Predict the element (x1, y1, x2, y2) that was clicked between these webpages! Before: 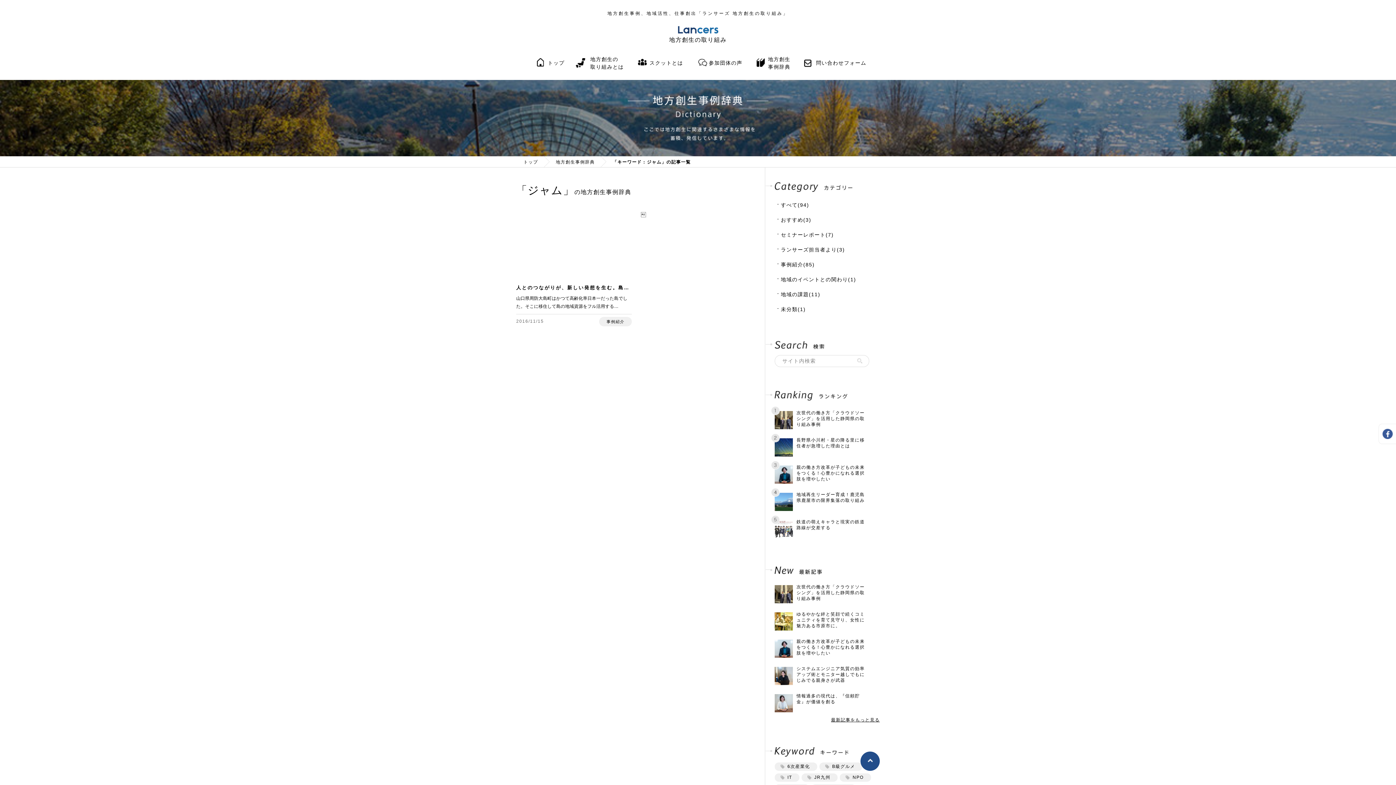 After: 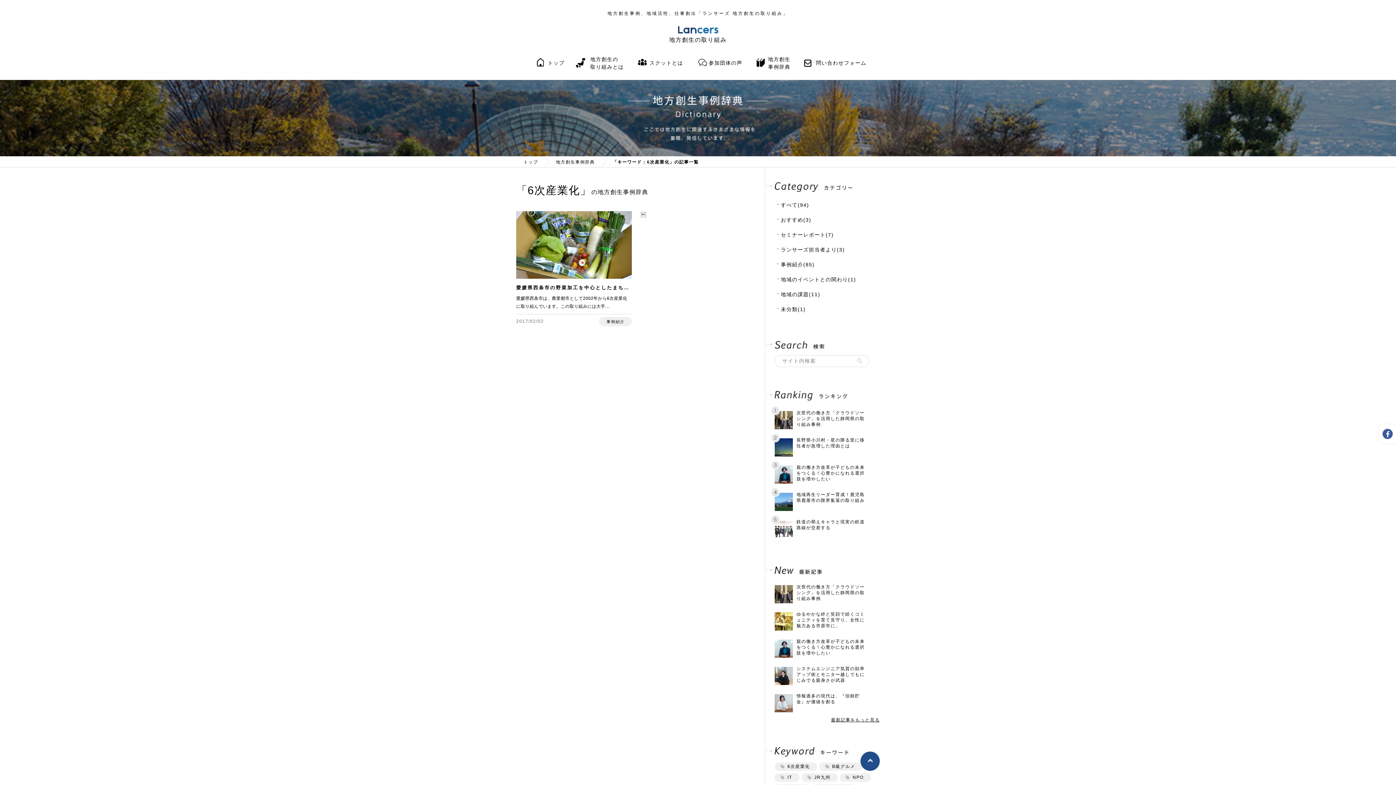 Action: label: 6次産業化 bbox: (774, 762, 817, 771)